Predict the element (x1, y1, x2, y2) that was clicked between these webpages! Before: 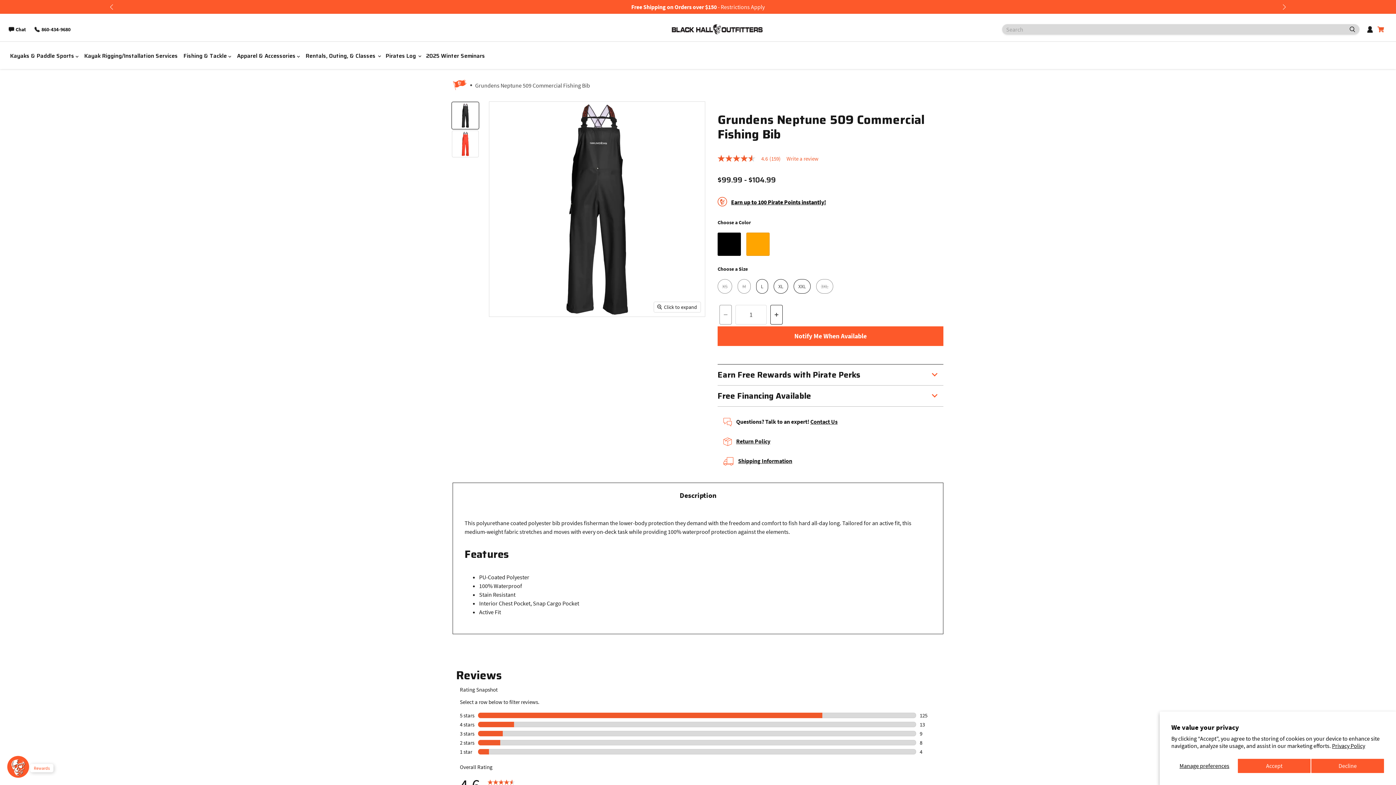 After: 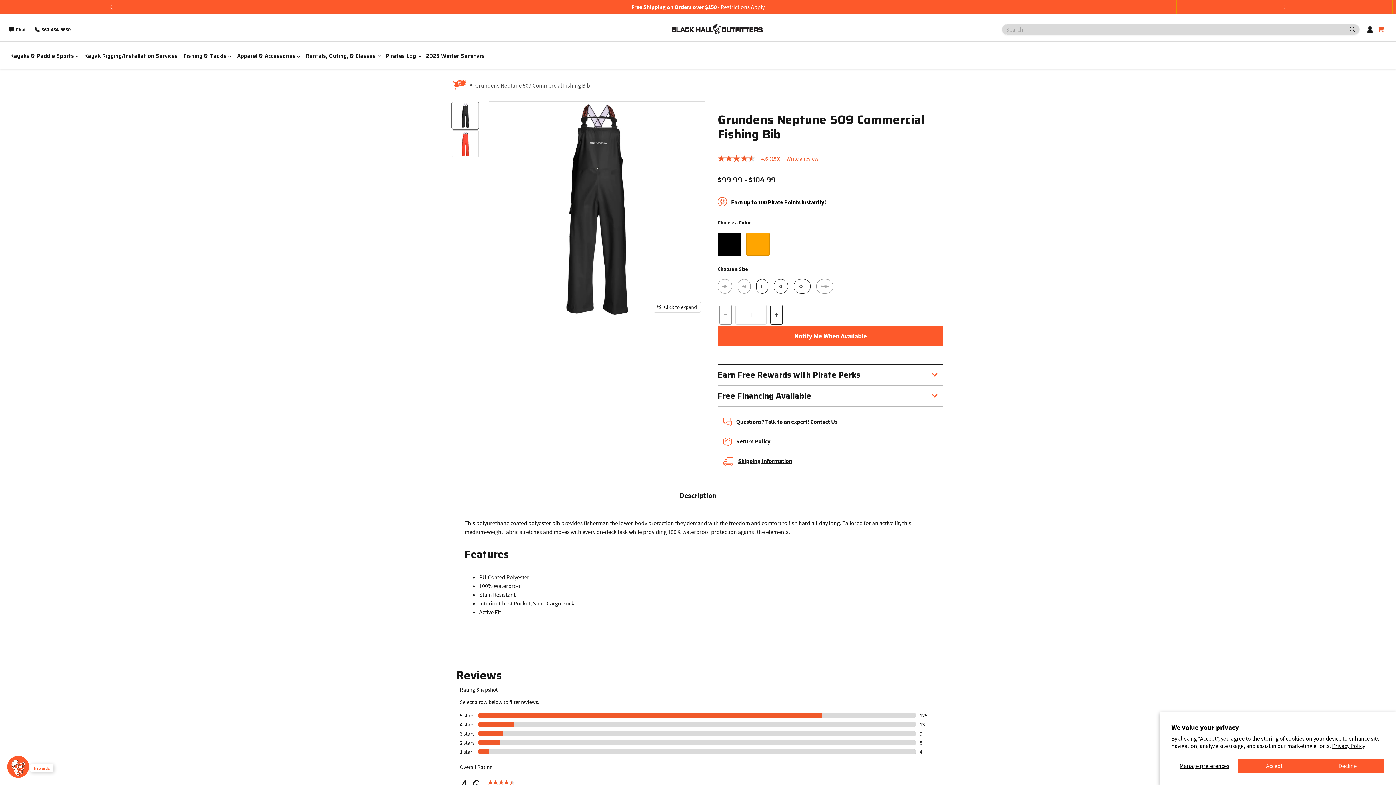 Action: bbox: (1176, -1, 1392, 14) label: Next slide